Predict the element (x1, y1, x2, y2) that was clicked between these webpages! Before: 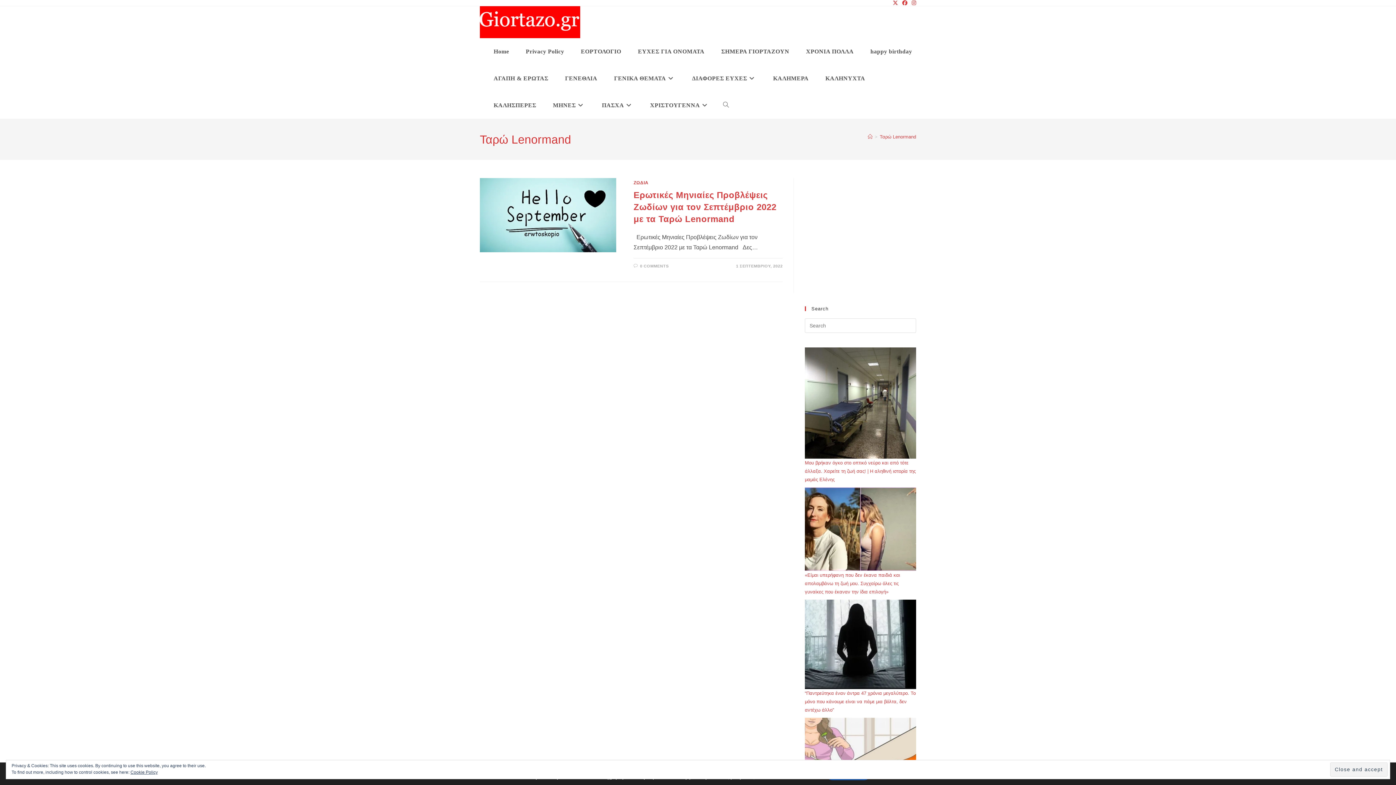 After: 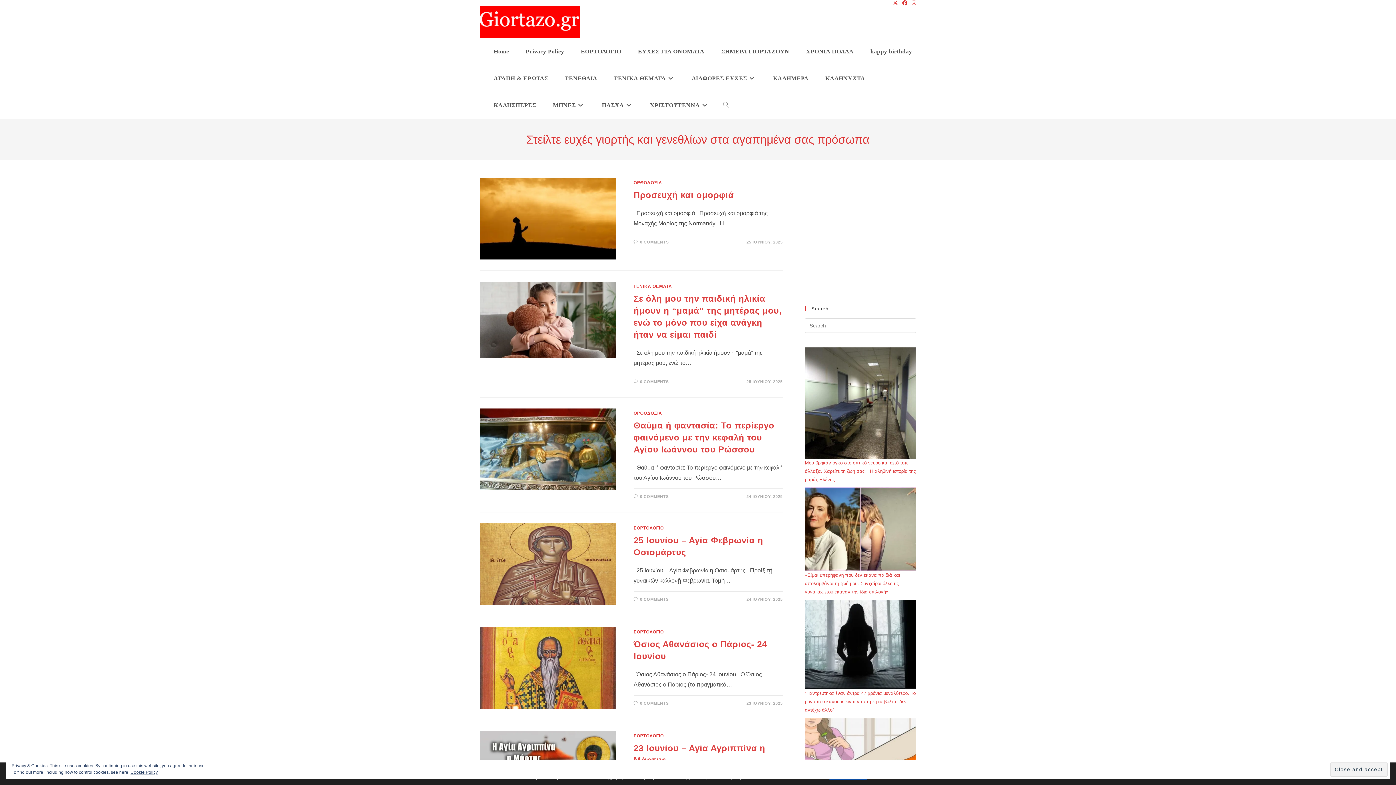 Action: bbox: (480, 18, 580, 24)